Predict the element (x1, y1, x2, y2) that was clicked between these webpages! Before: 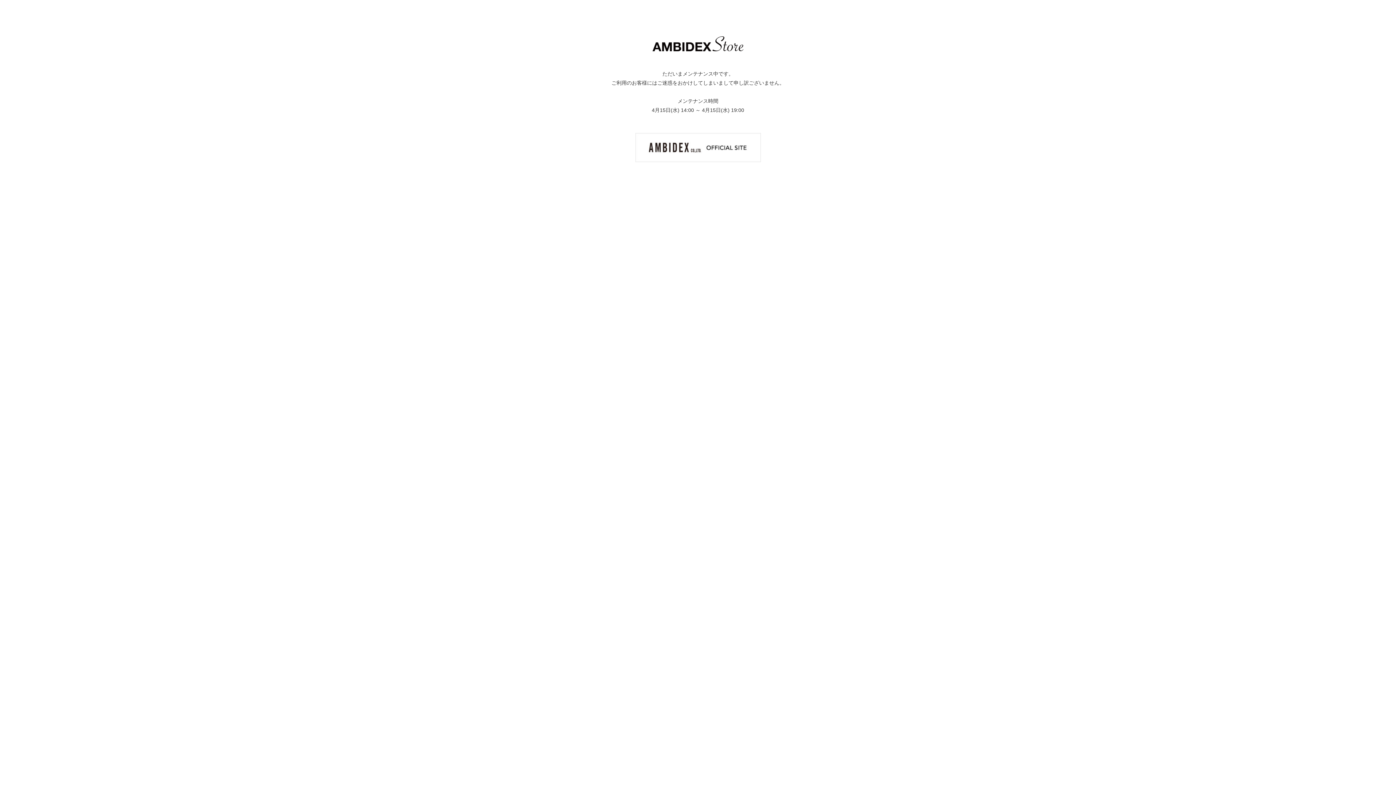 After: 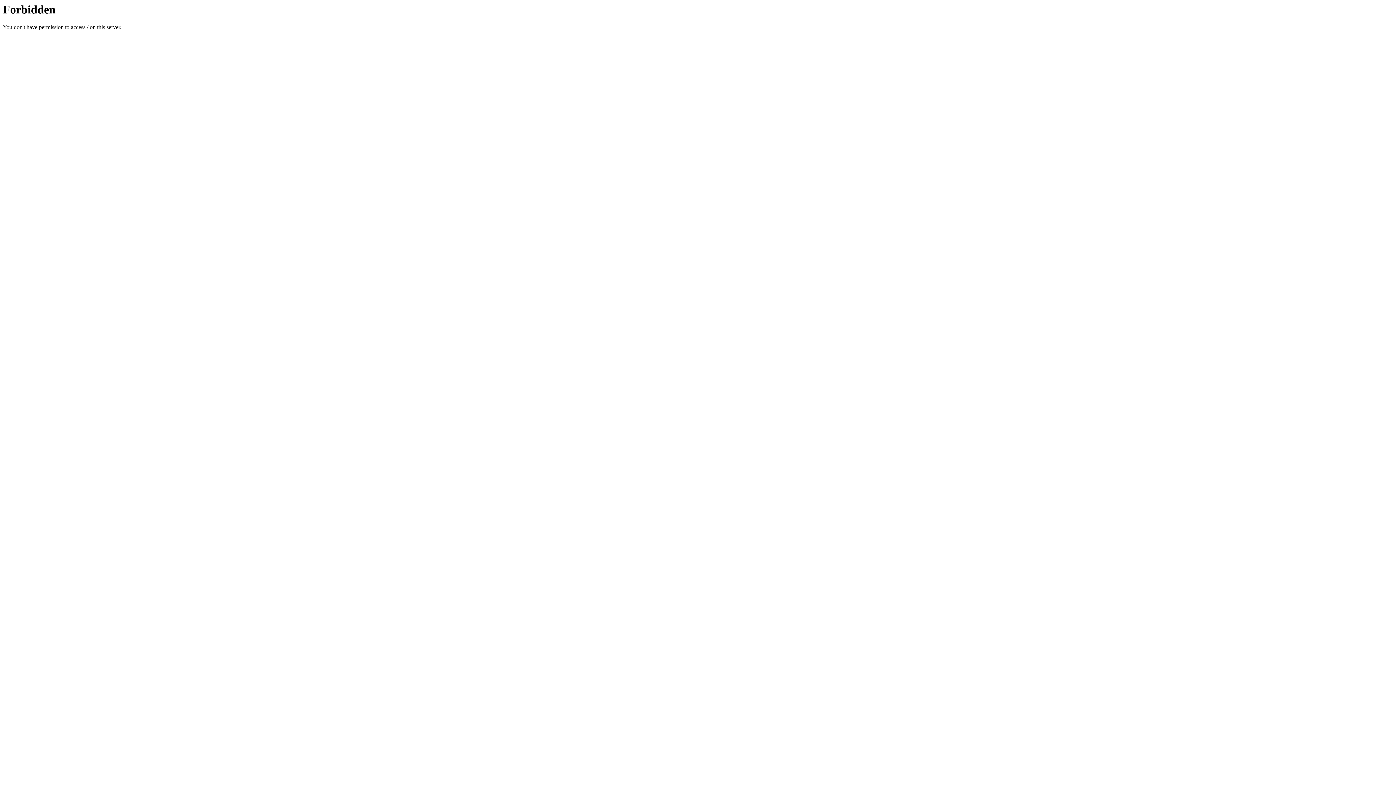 Action: bbox: (635, 144, 760, 150)